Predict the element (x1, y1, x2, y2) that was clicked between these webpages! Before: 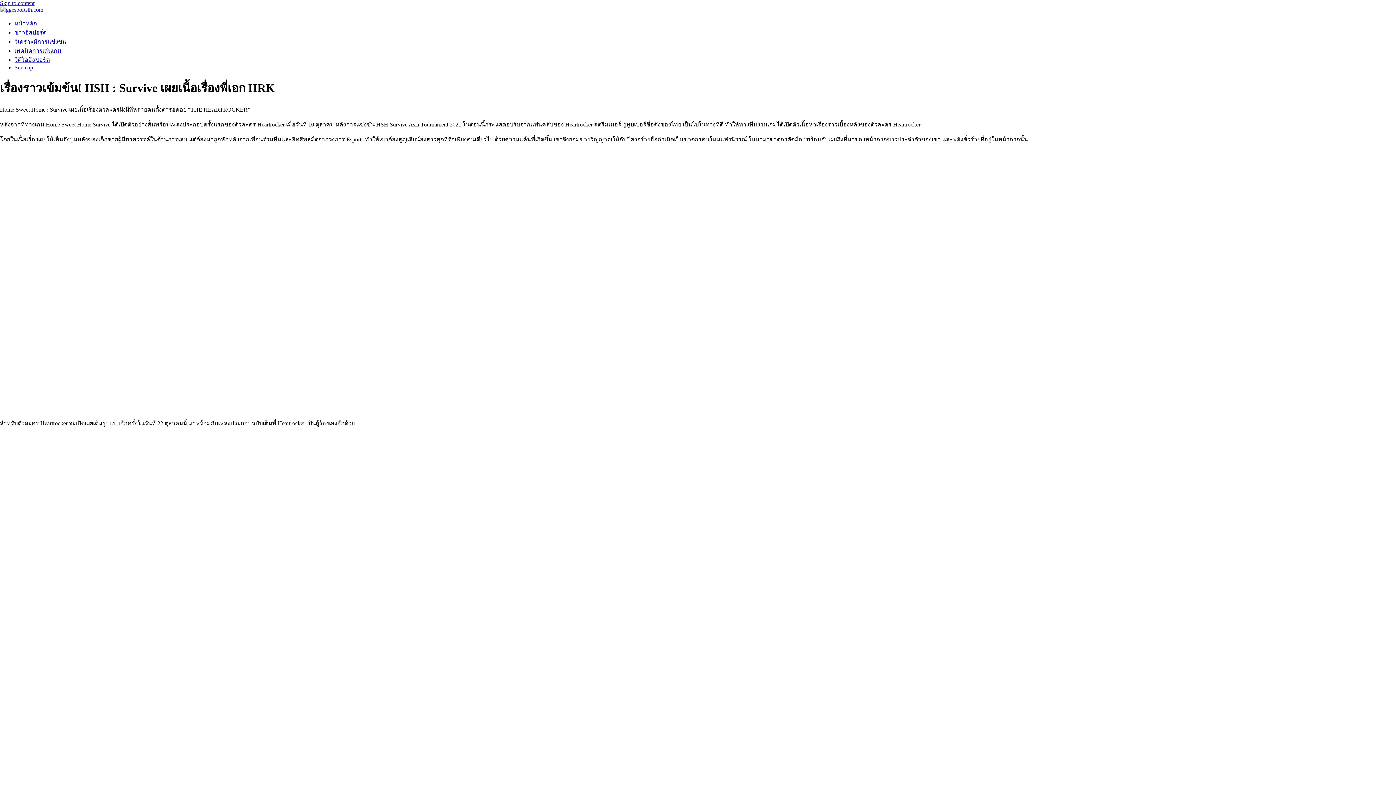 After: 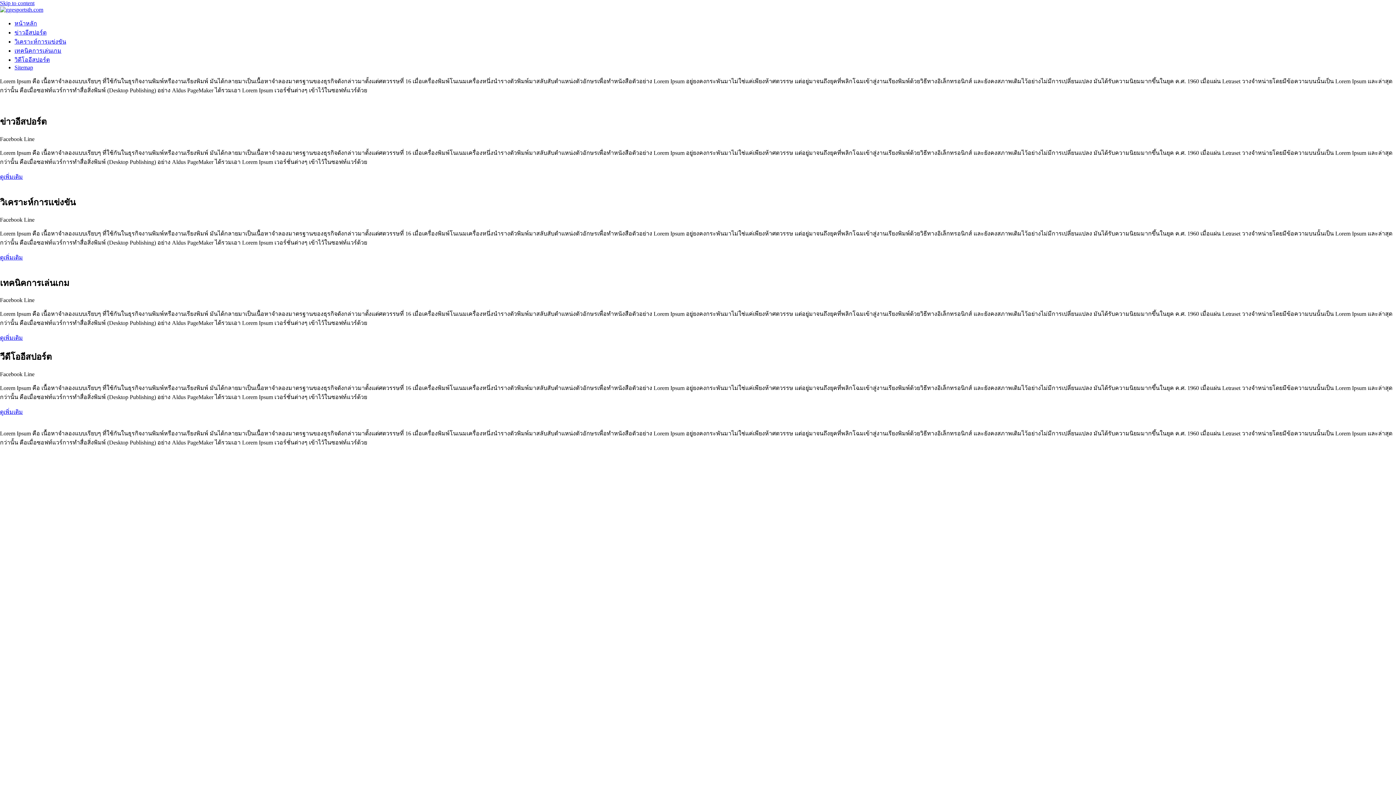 Action: bbox: (14, 20, 37, 26) label: หน้าหลัก